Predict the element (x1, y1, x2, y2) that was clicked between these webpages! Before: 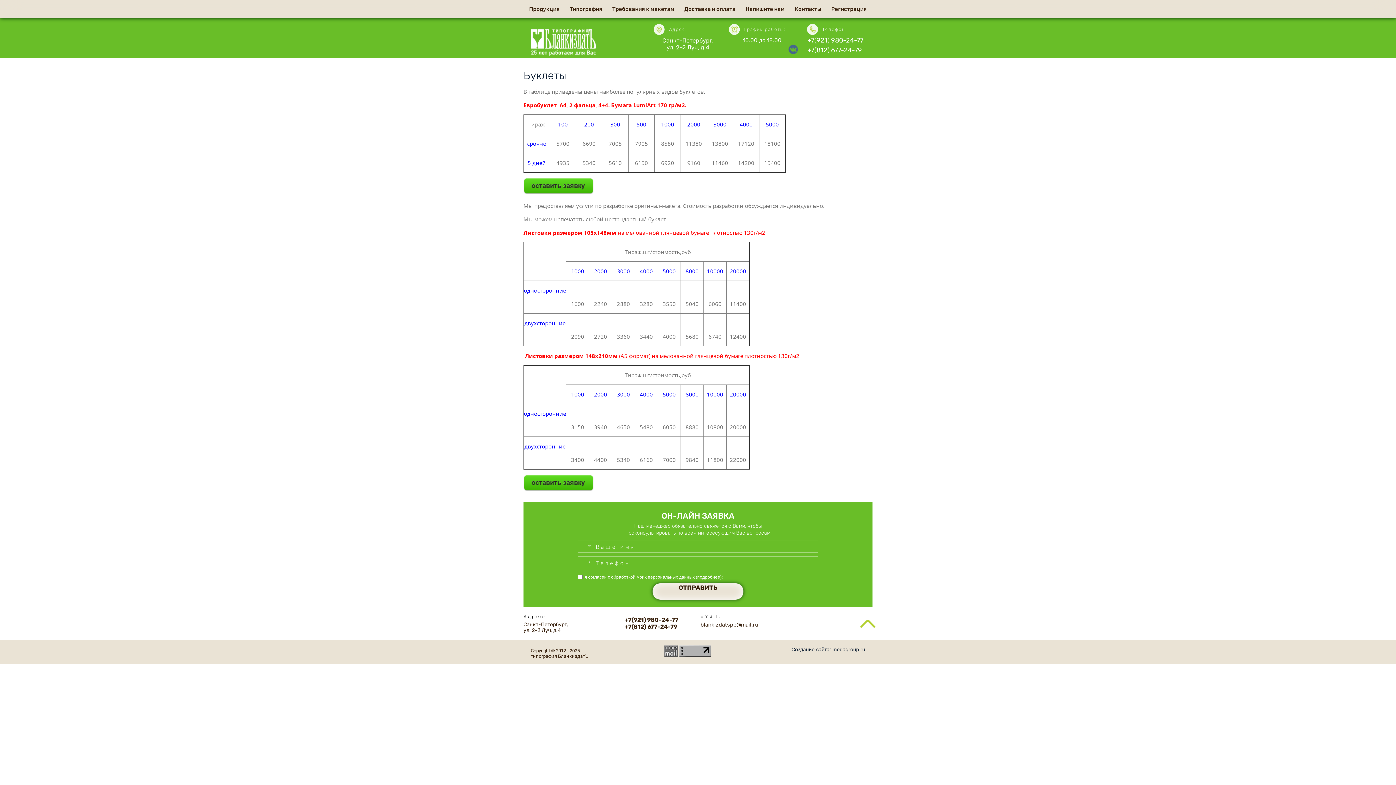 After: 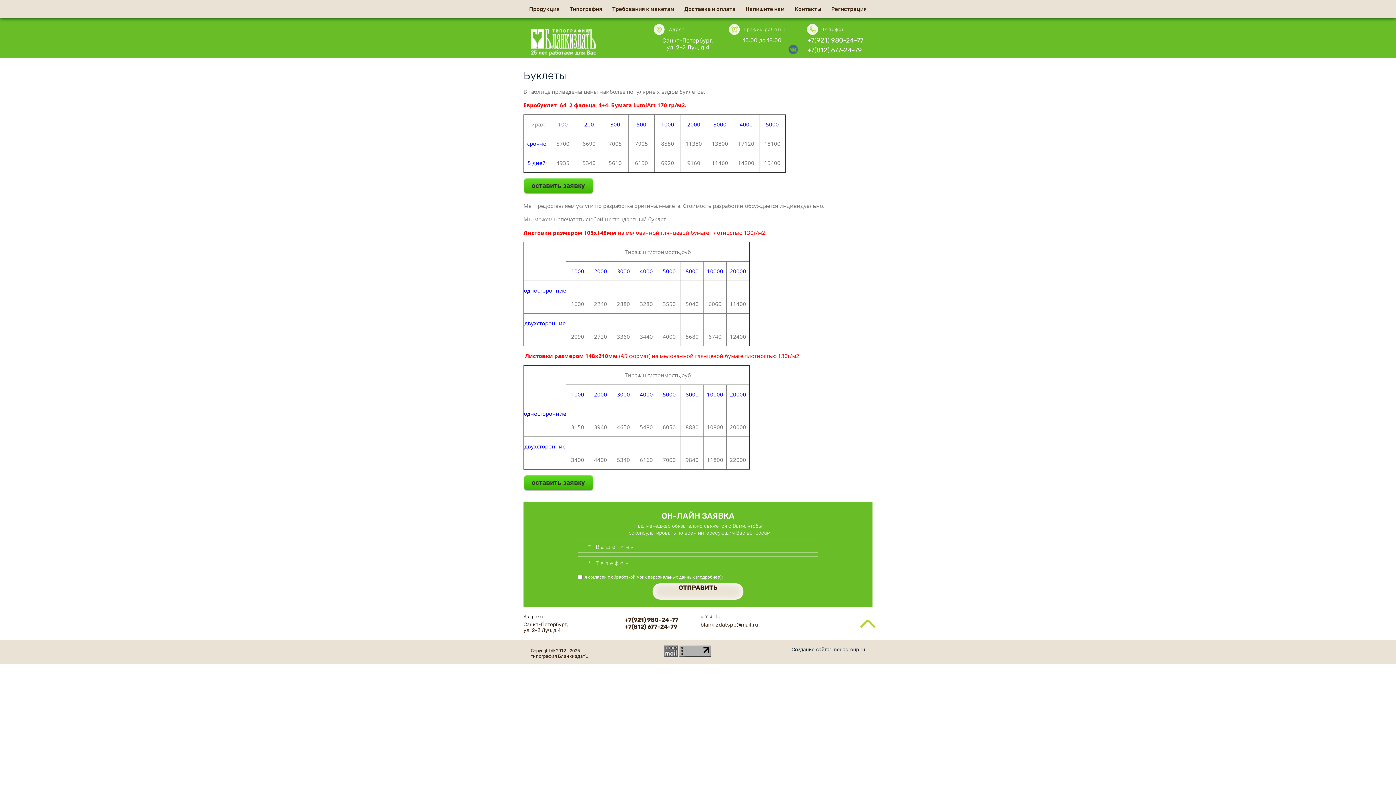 Action: bbox: (652, 583, 743, 600) label: ОТПРАВИТЬ